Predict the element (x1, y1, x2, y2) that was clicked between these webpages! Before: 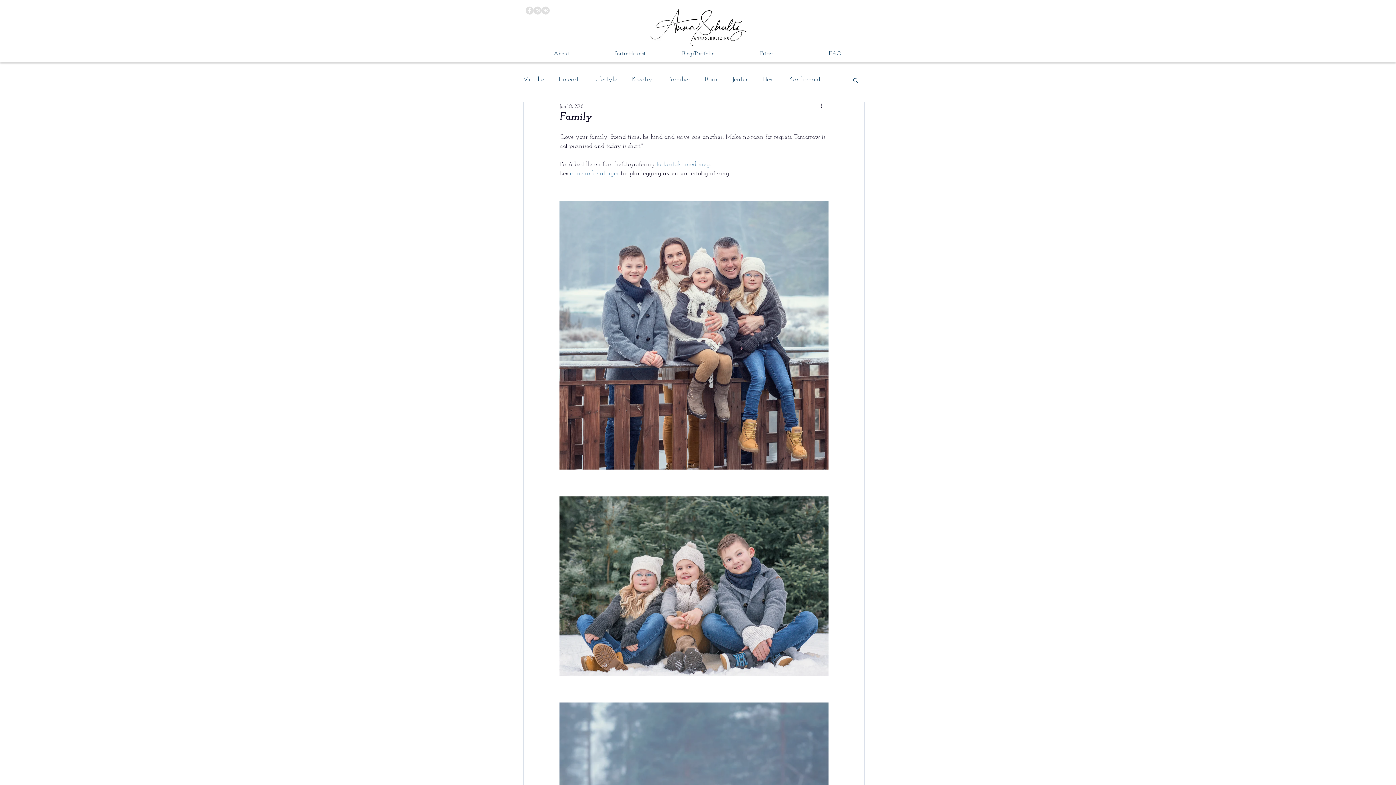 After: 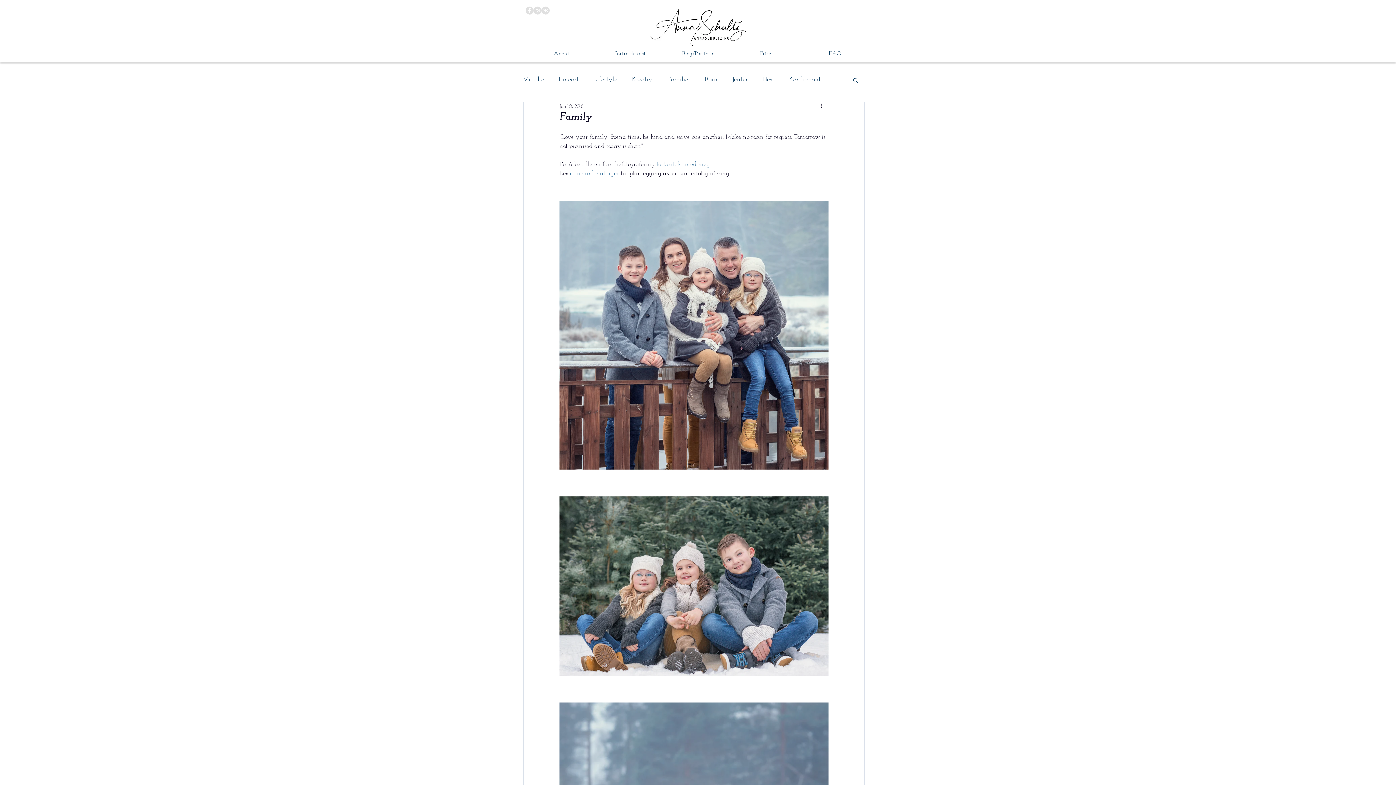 Action: bbox: (525, 6, 533, 14) label: Facebook - Grey Circle